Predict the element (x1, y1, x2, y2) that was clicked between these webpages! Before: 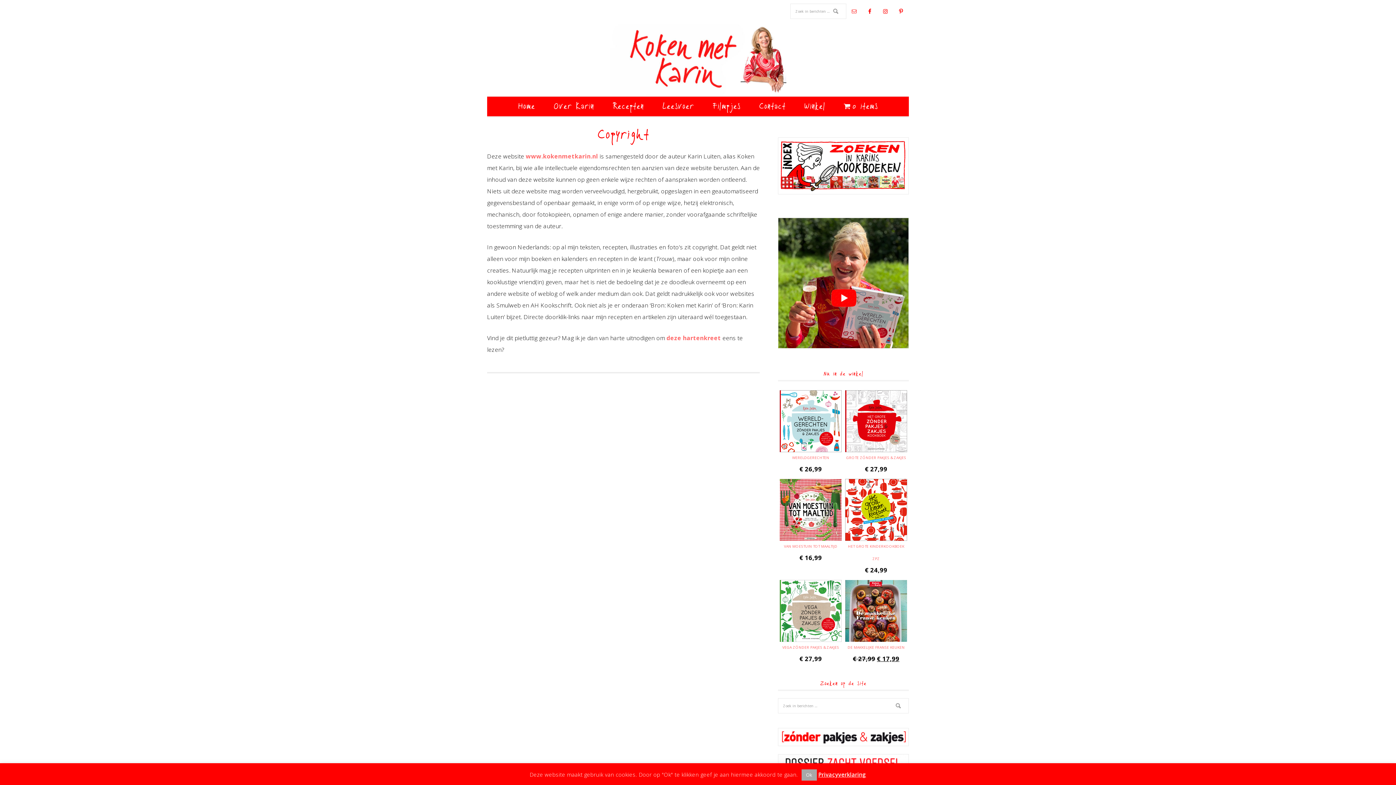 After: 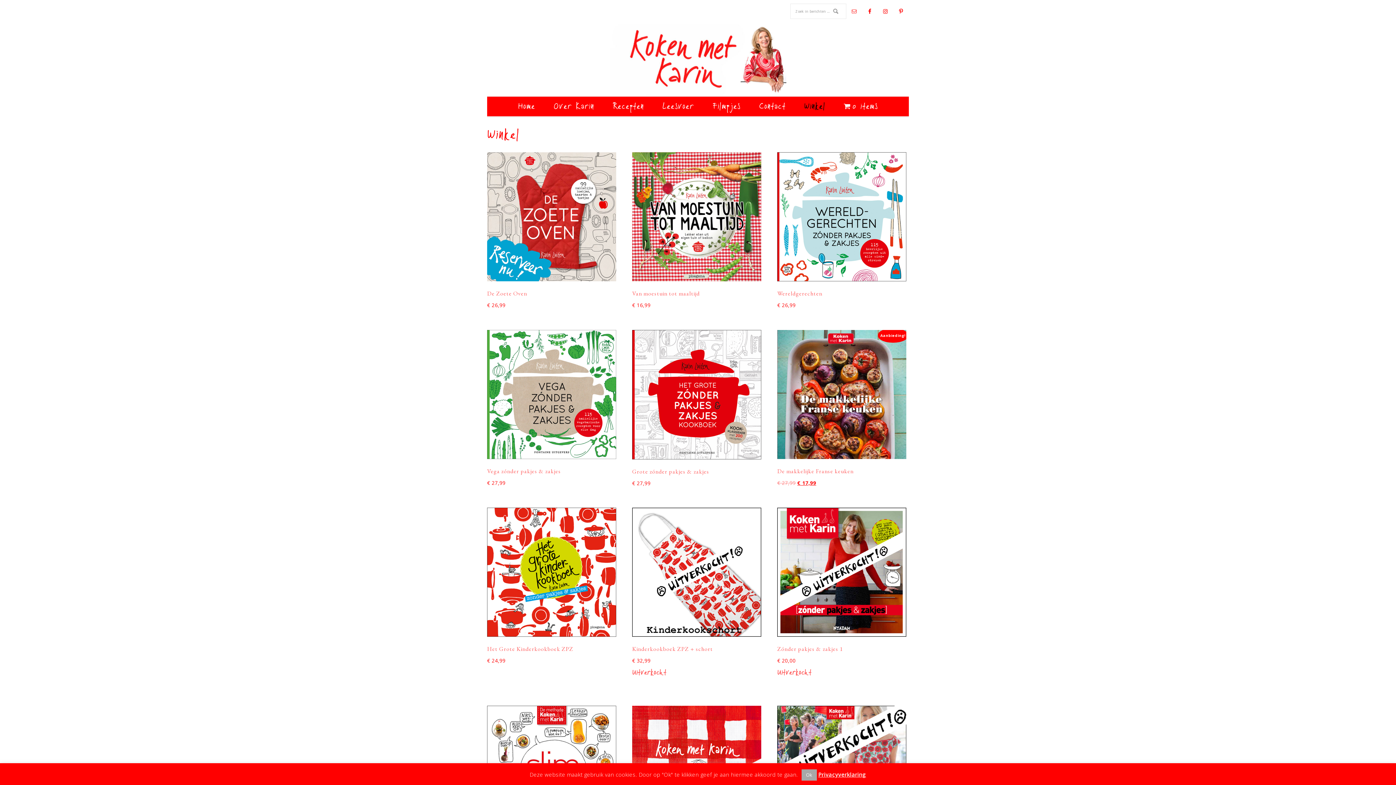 Action: label: Winkel bbox: (797, 96, 832, 116)